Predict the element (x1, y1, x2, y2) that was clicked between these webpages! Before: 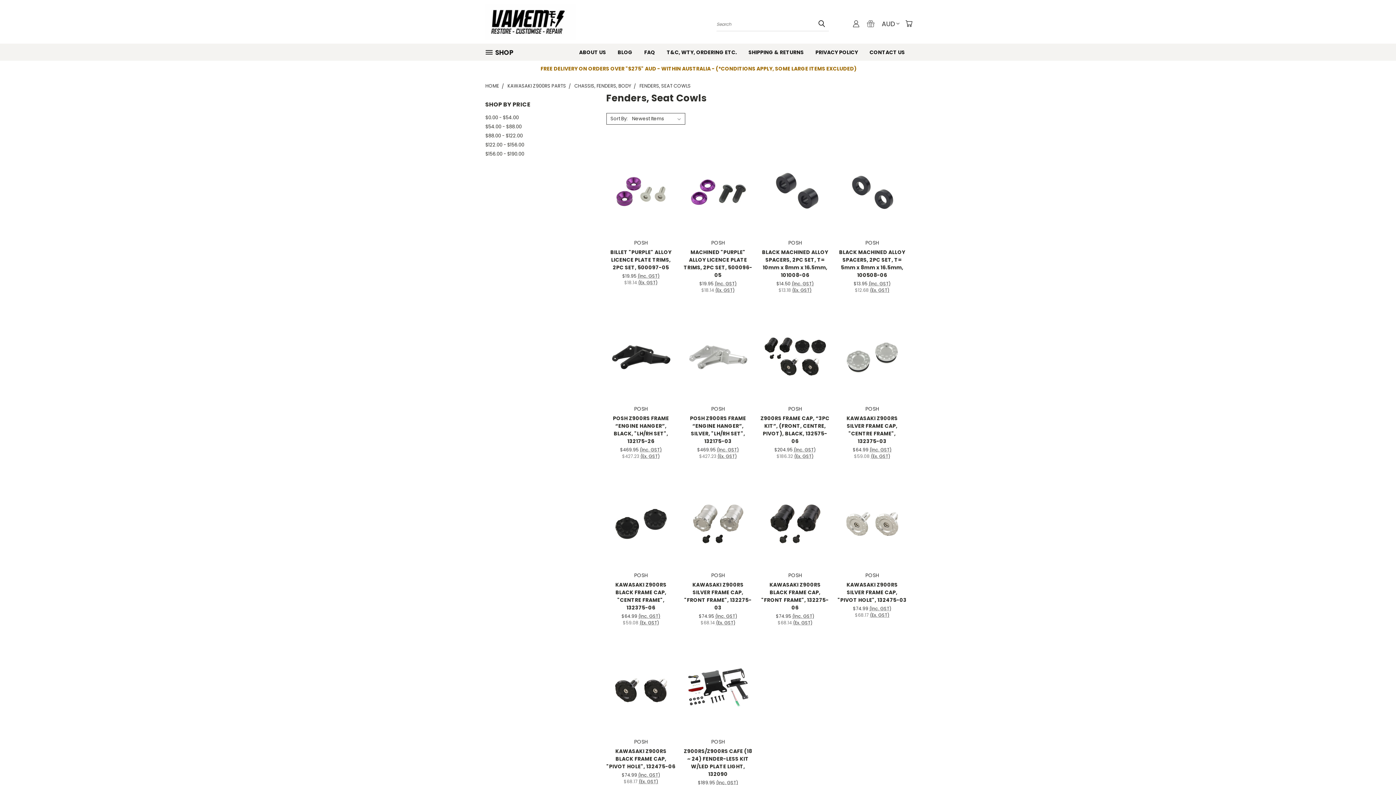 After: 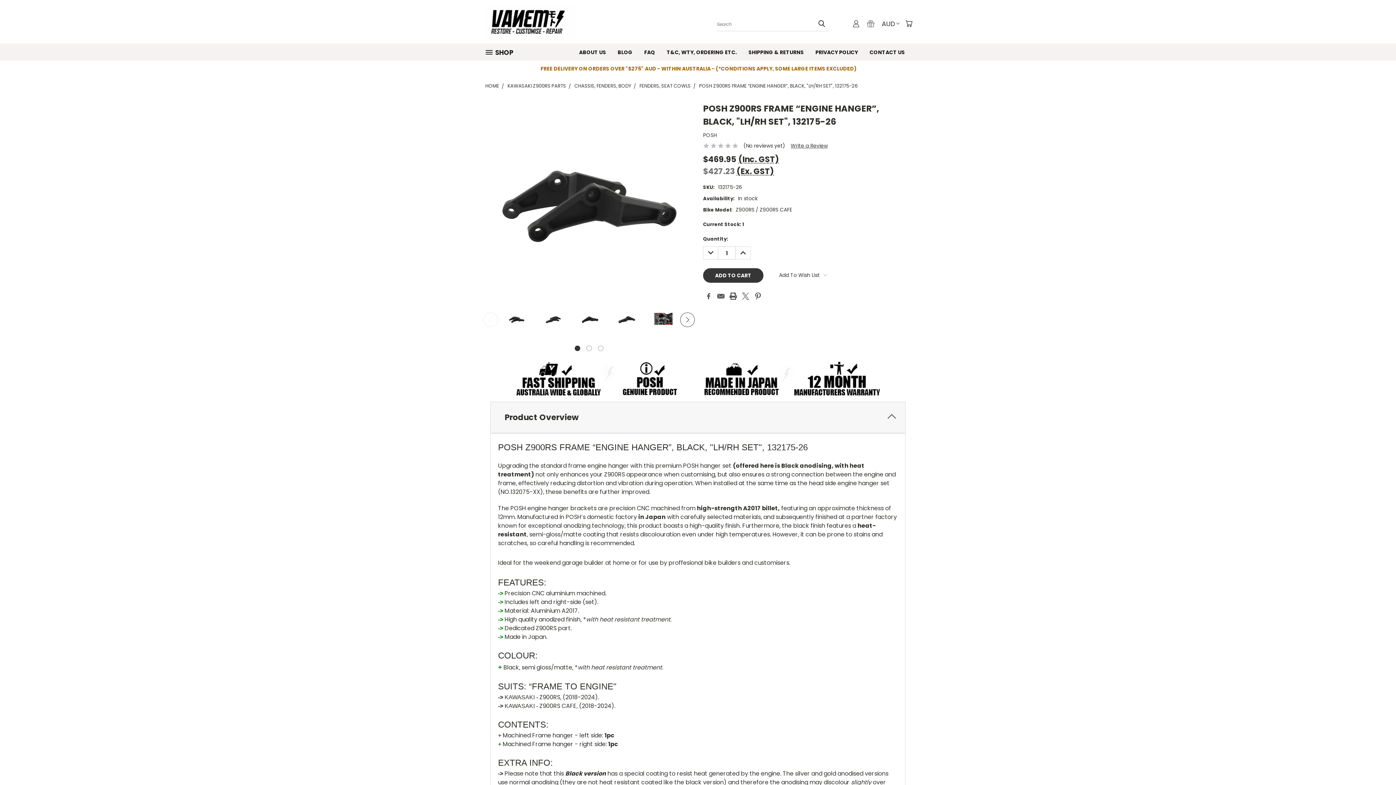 Action: bbox: (613, 415, 669, 445) label: POSH Z900RS FRAME “ENGINE HANGER”, BLACK, "LH/RH SET", 132175-26